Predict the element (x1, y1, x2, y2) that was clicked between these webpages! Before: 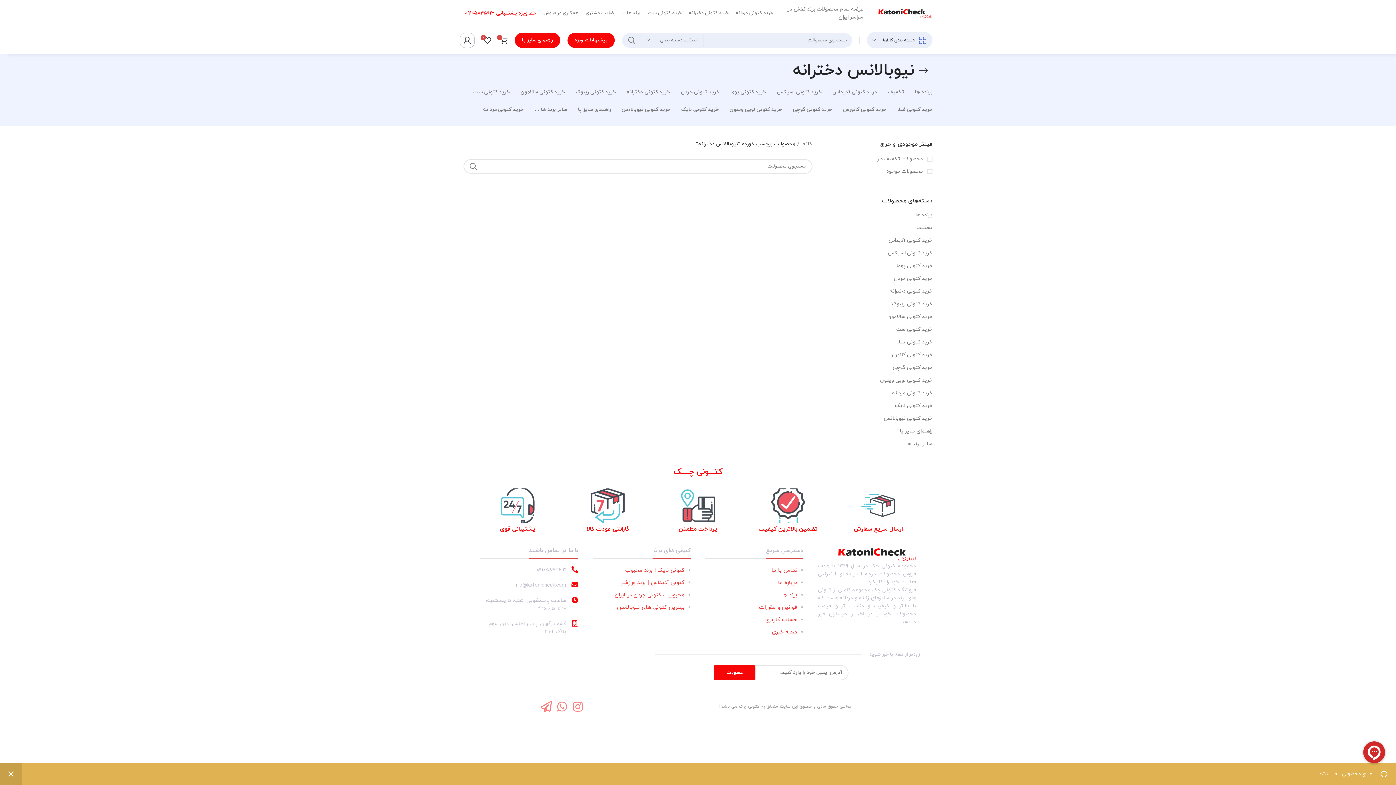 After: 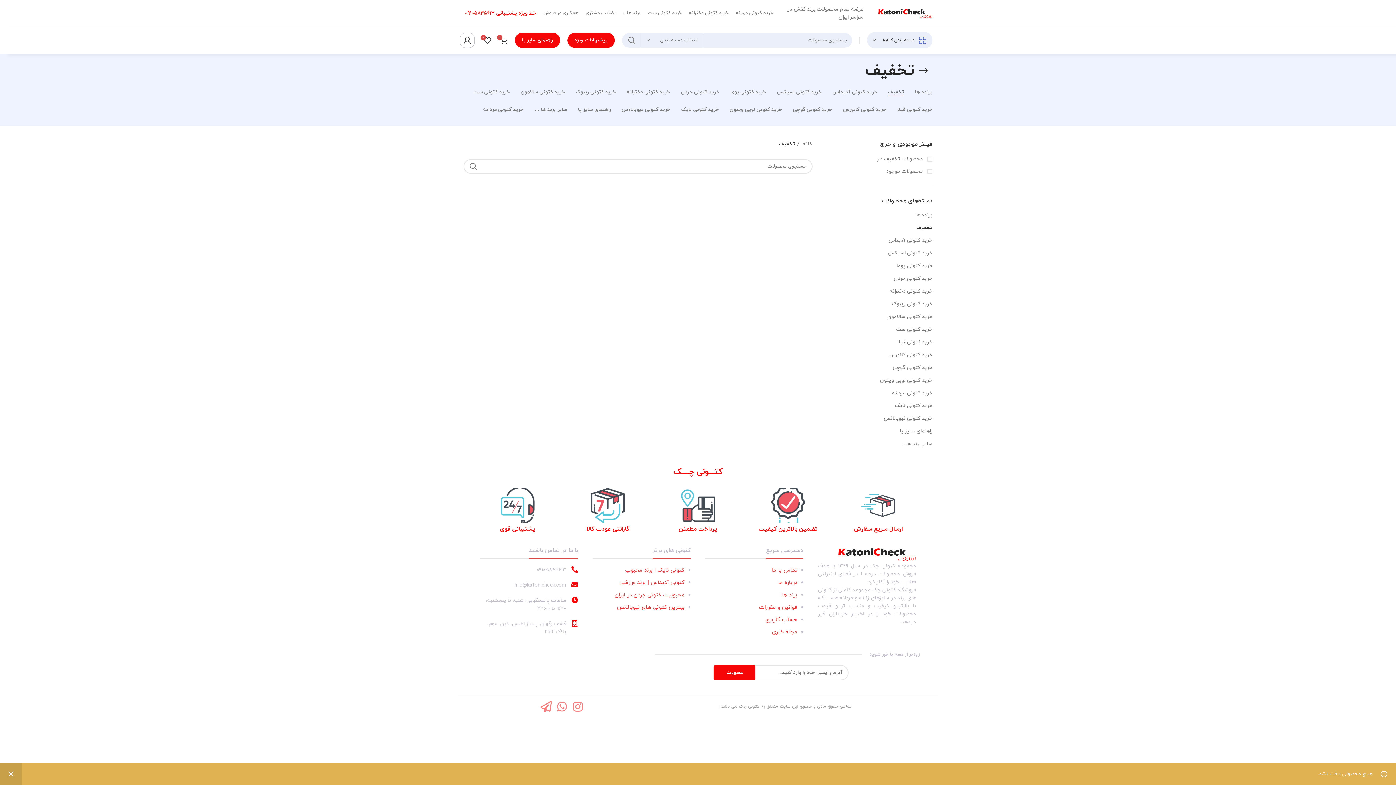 Action: label: تخفیف bbox: (832, 221, 932, 234)